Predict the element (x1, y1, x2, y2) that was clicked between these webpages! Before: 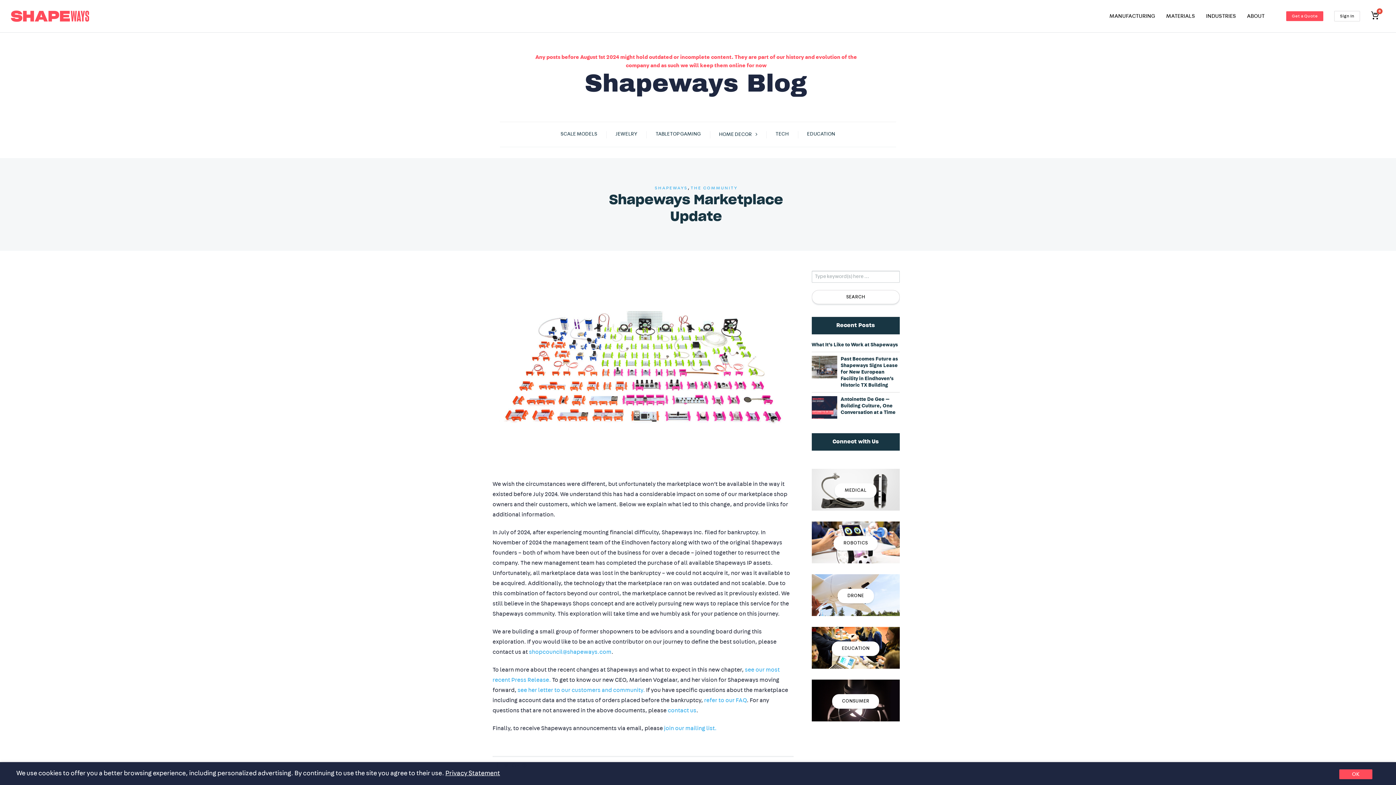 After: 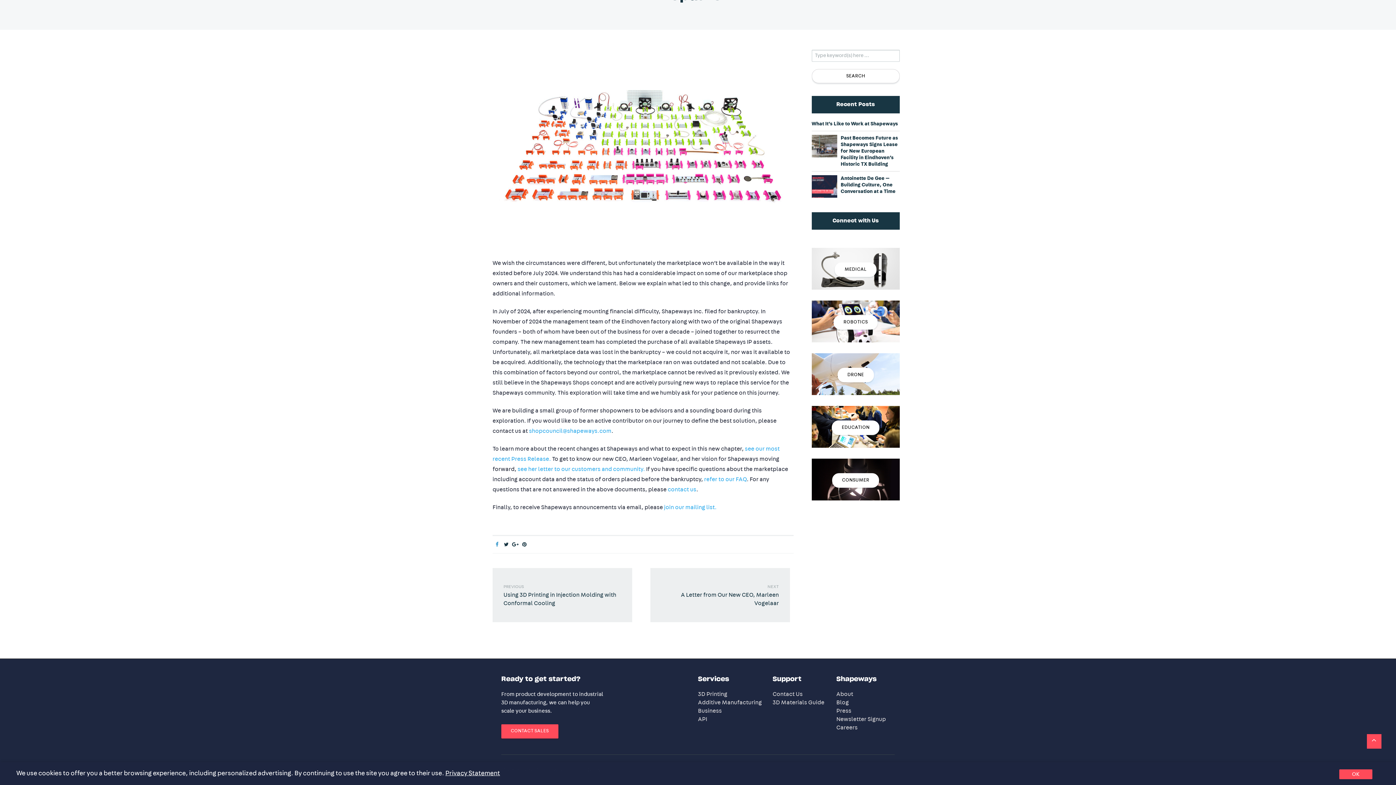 Action: bbox: (492, 762, 501, 769)